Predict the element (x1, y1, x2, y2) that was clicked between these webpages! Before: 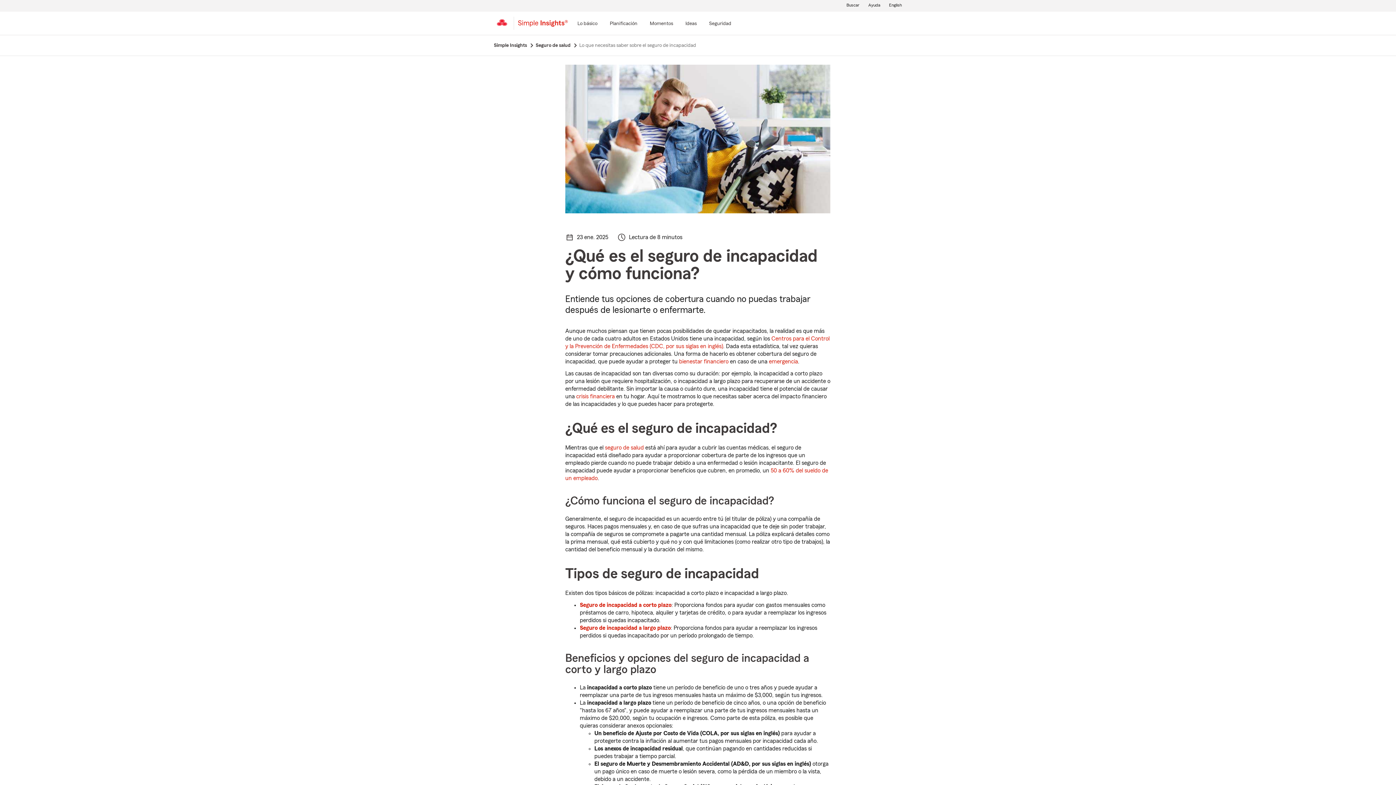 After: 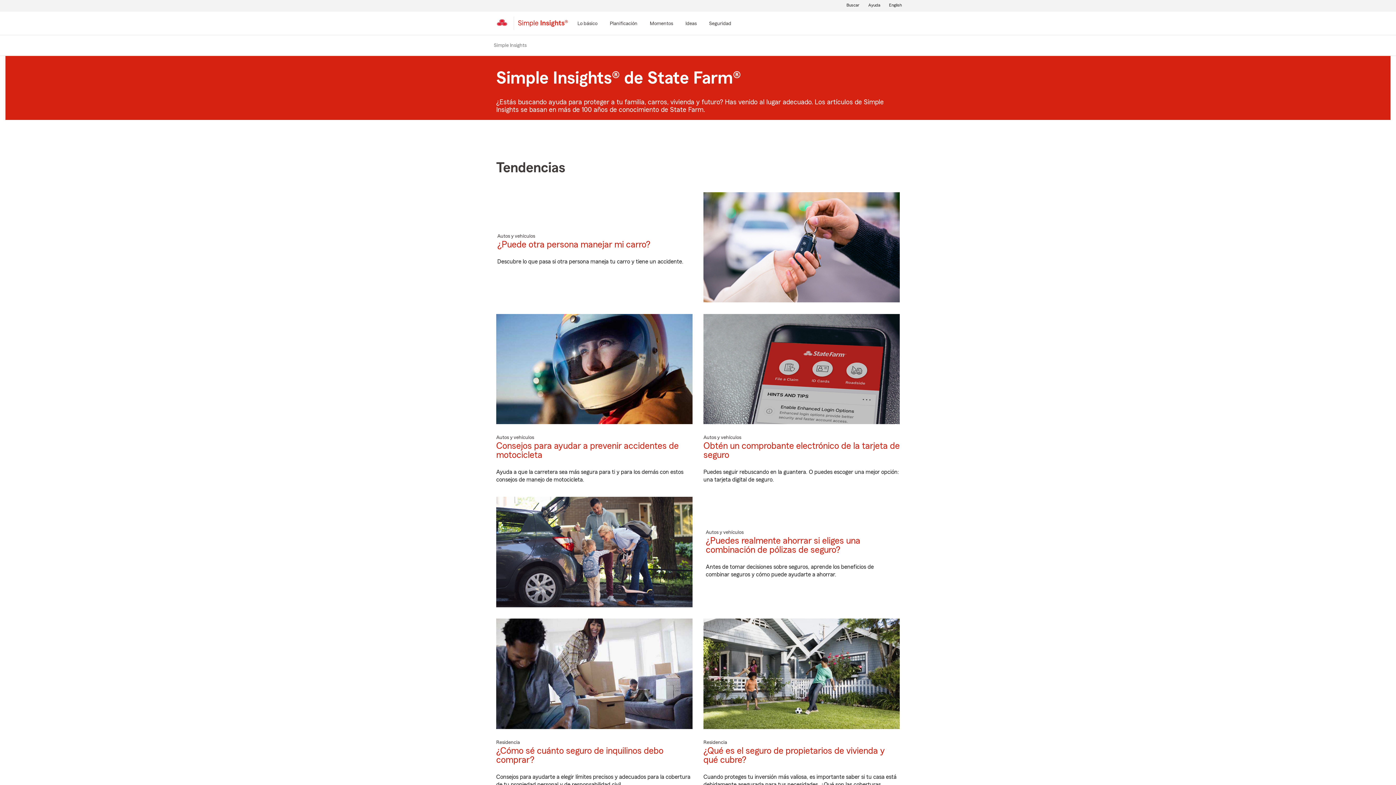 Action: bbox: (493, 40, 535, 50) label: Simple Insights